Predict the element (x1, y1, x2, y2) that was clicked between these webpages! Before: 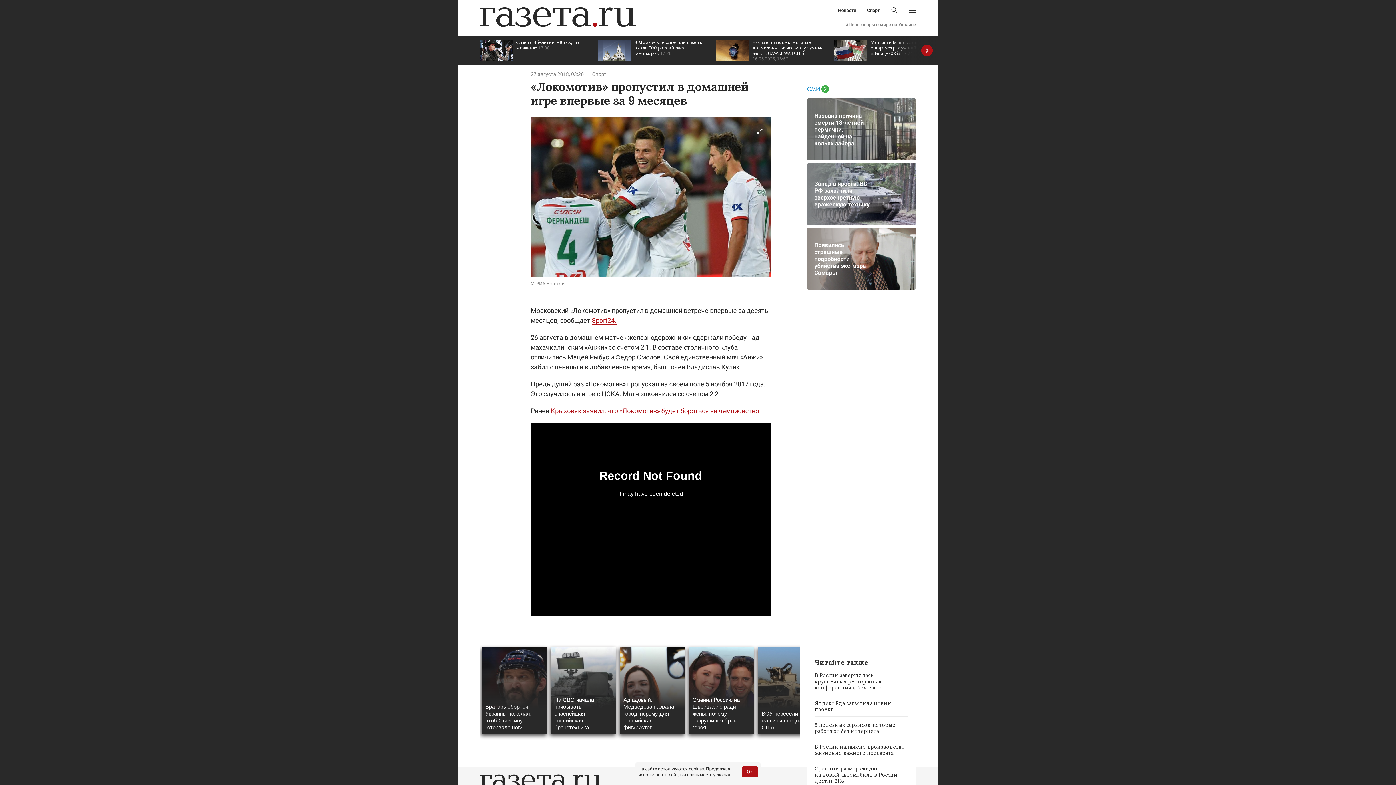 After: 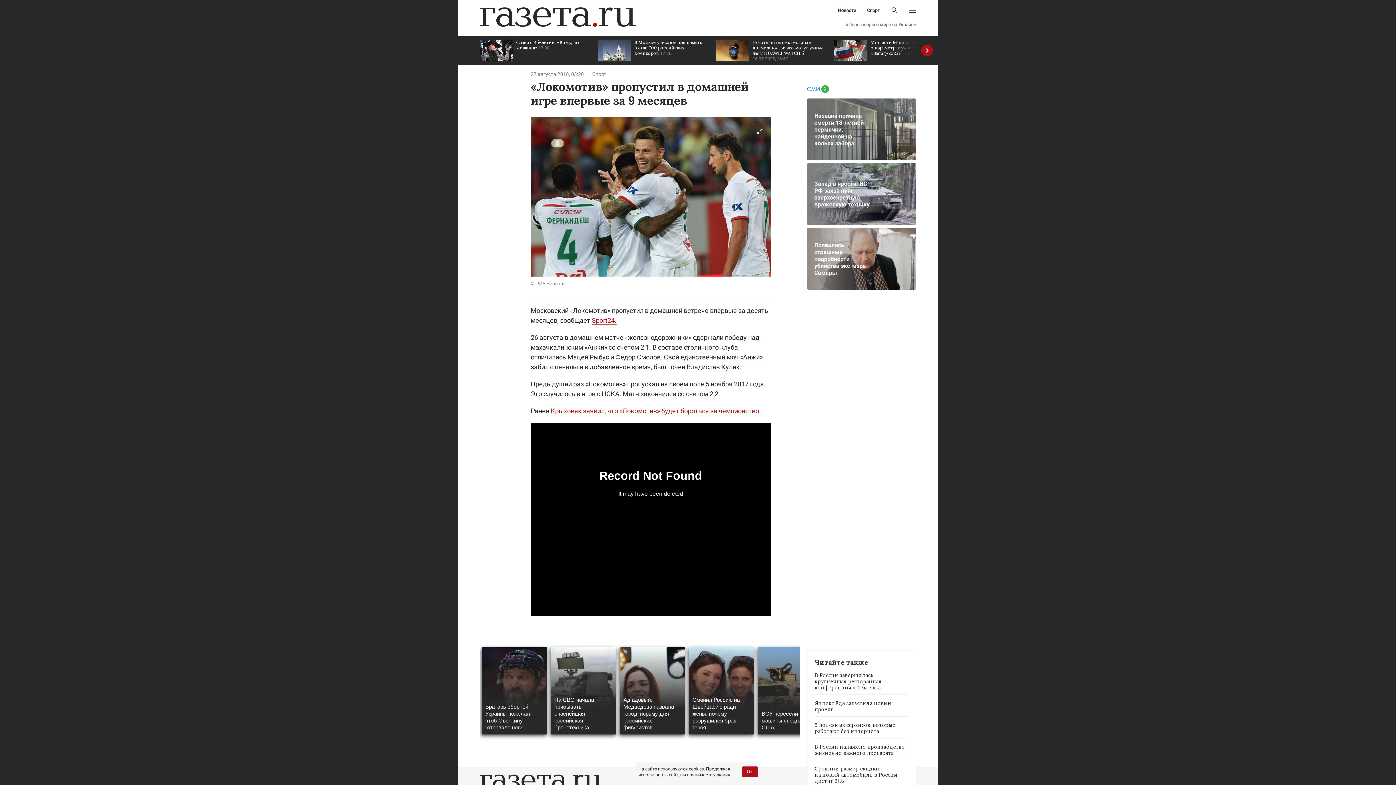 Action: label: Запад в ярости: ВС РФ захватили сверхсекретную вражескую технику bbox: (807, 163, 916, 225)